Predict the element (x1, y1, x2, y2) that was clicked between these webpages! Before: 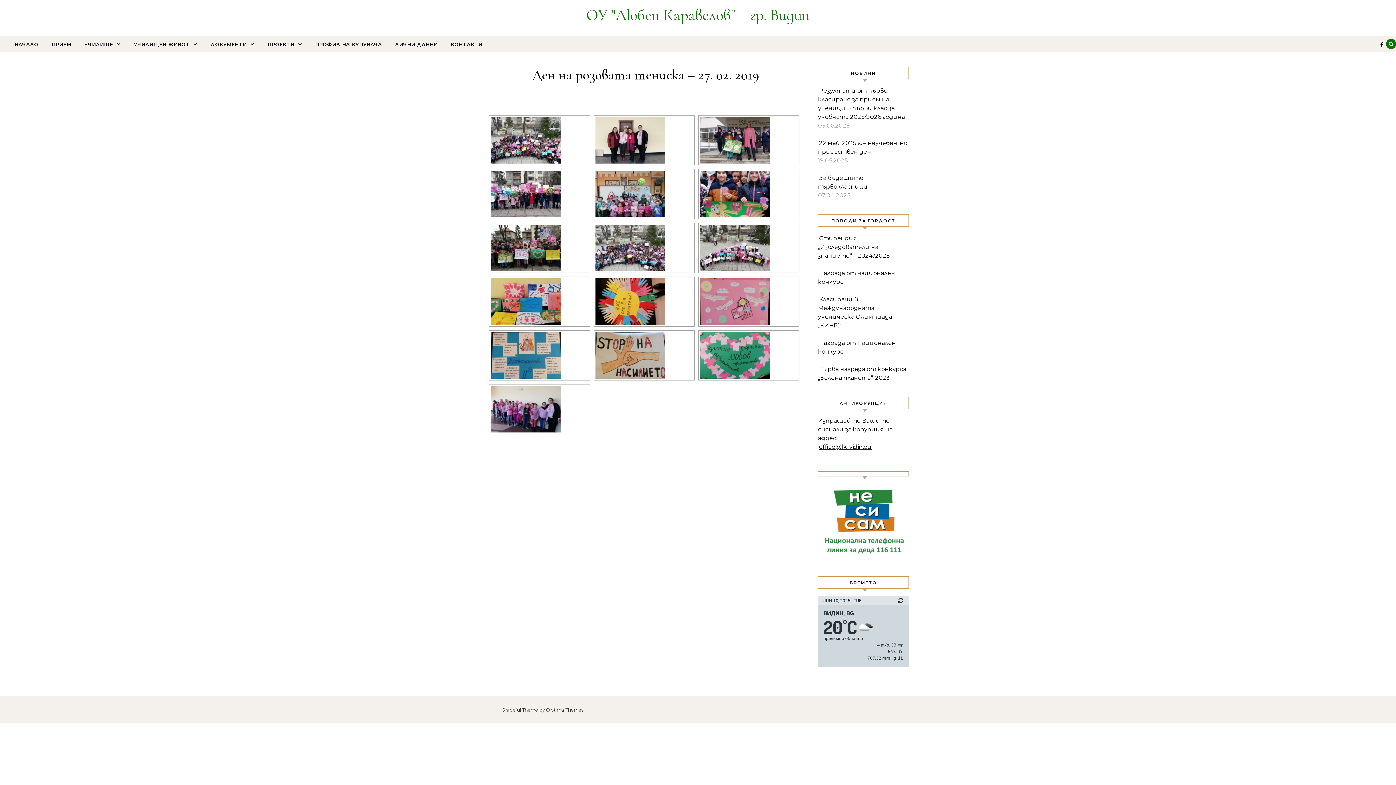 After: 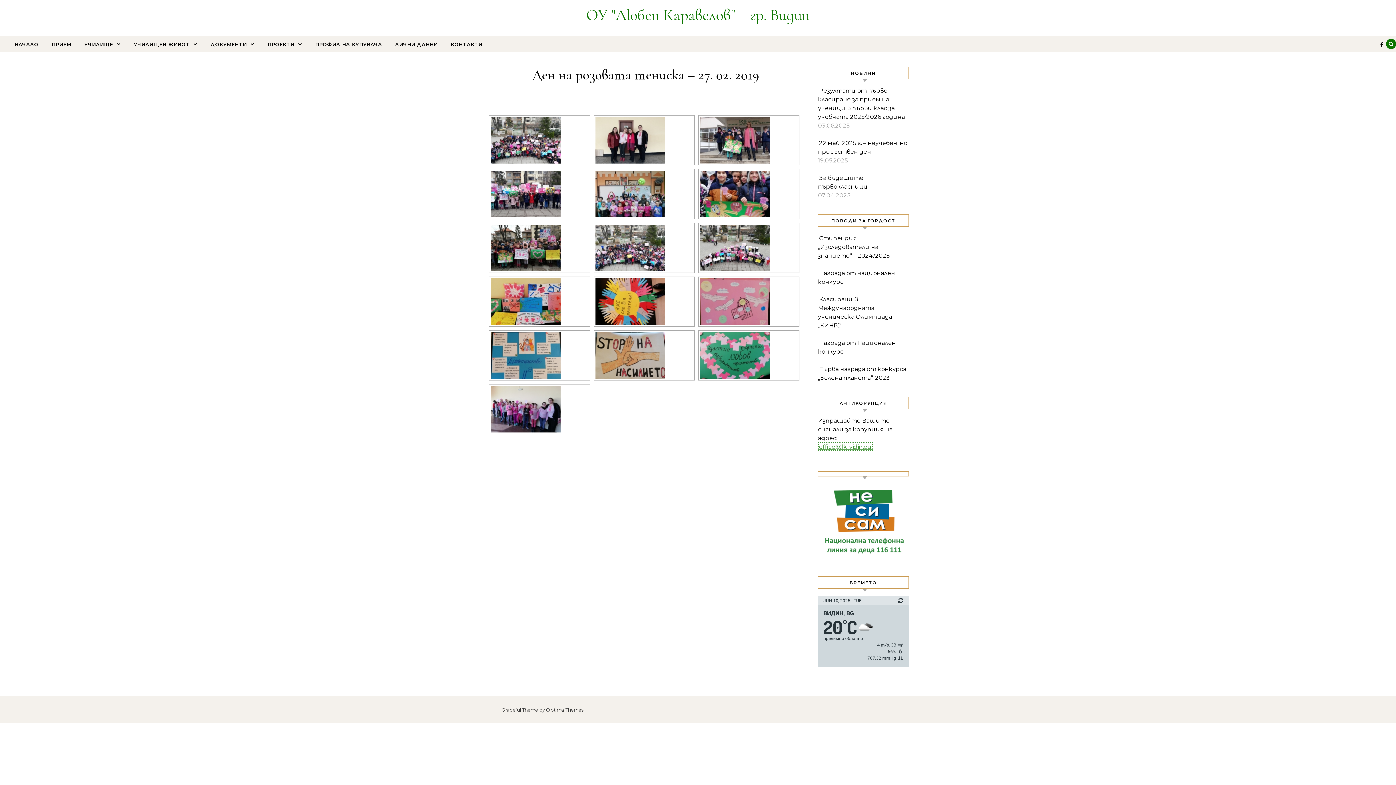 Action: bbox: (819, 443, 872, 450) label: office@lk-vidin.eu